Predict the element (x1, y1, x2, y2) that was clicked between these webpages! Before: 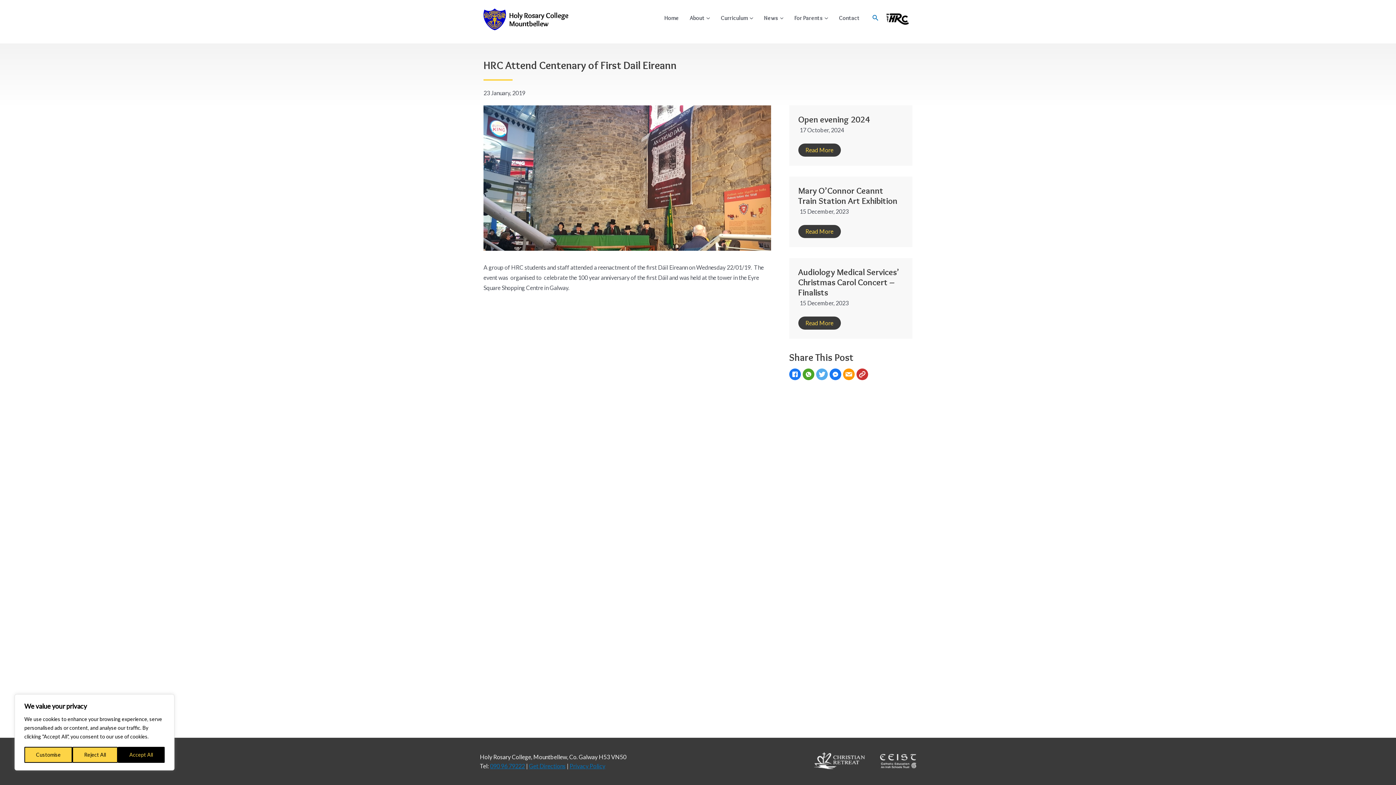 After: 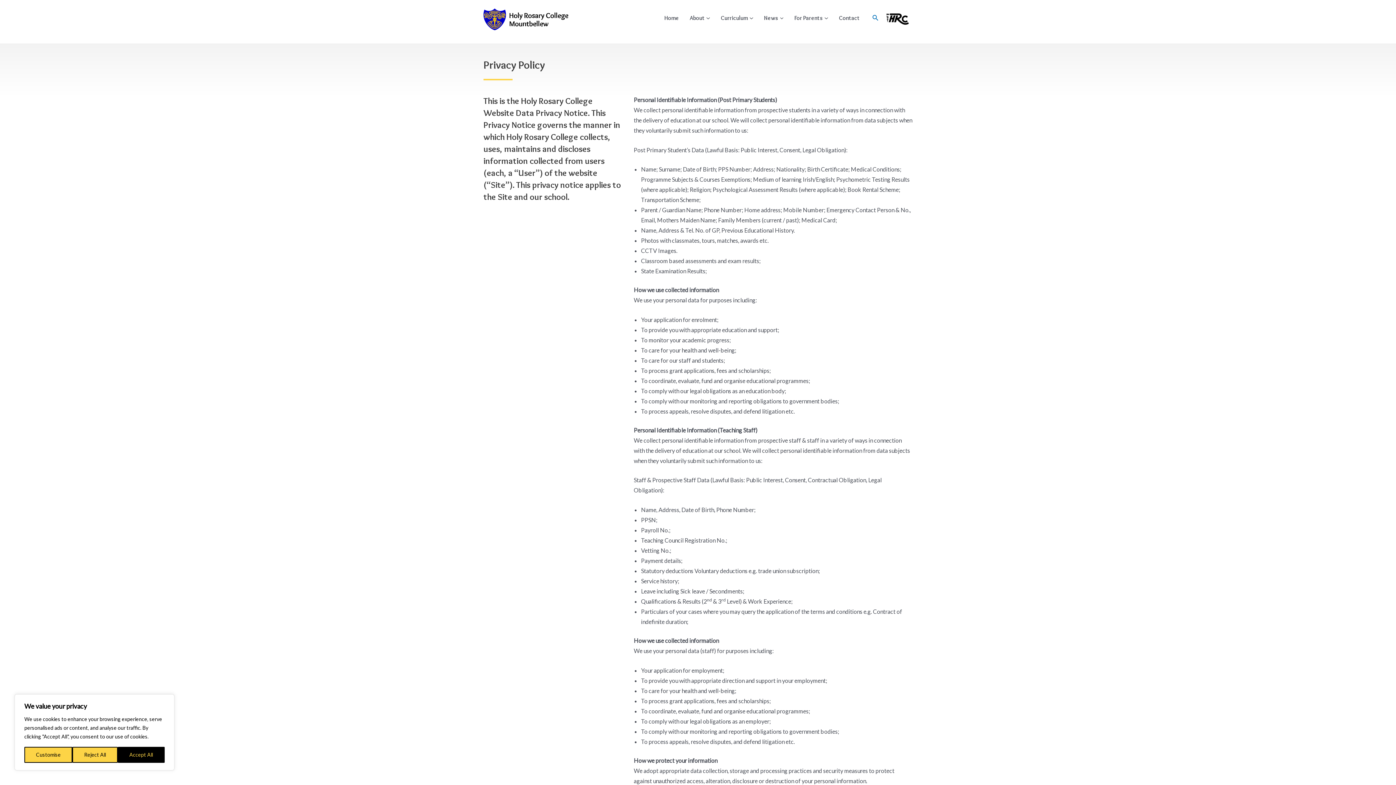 Action: bbox: (707, 752, 916, 769)